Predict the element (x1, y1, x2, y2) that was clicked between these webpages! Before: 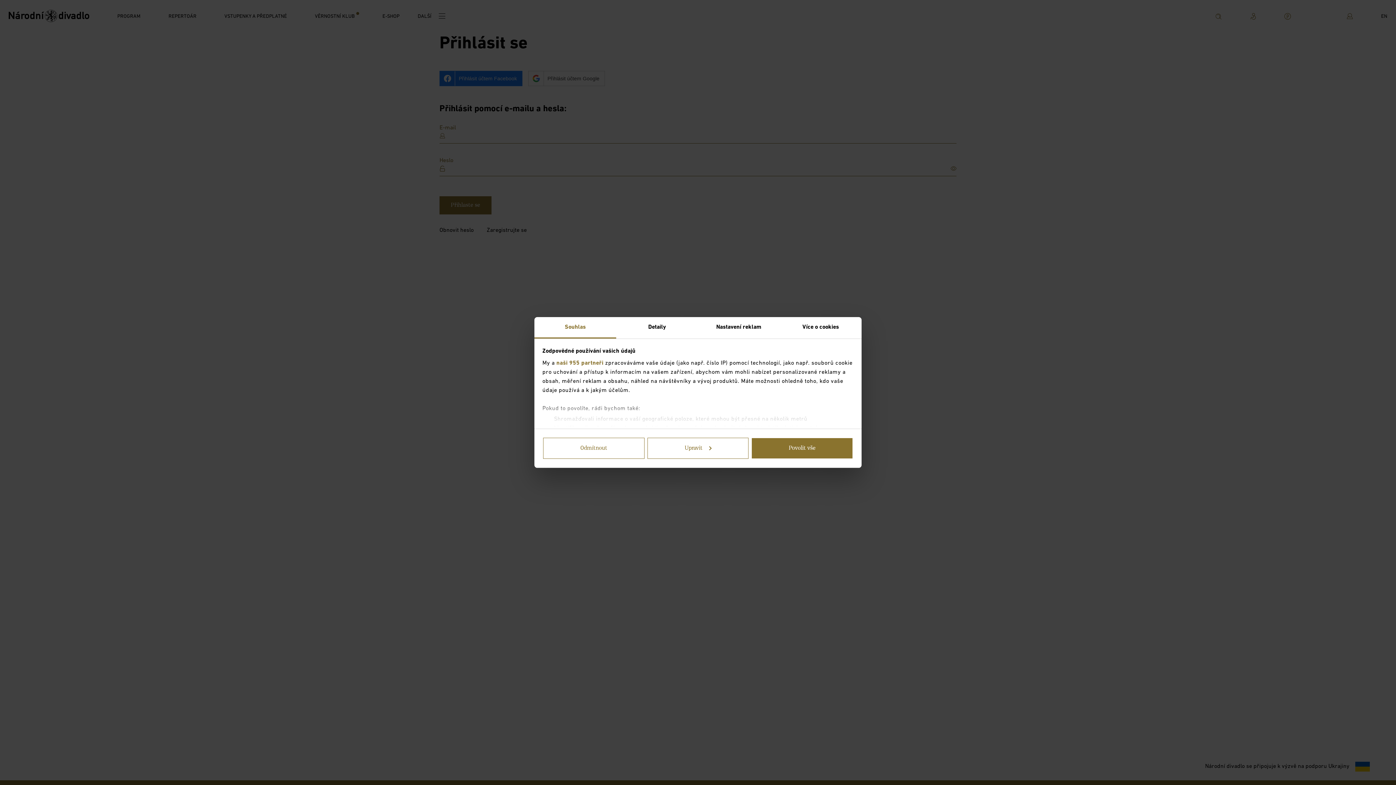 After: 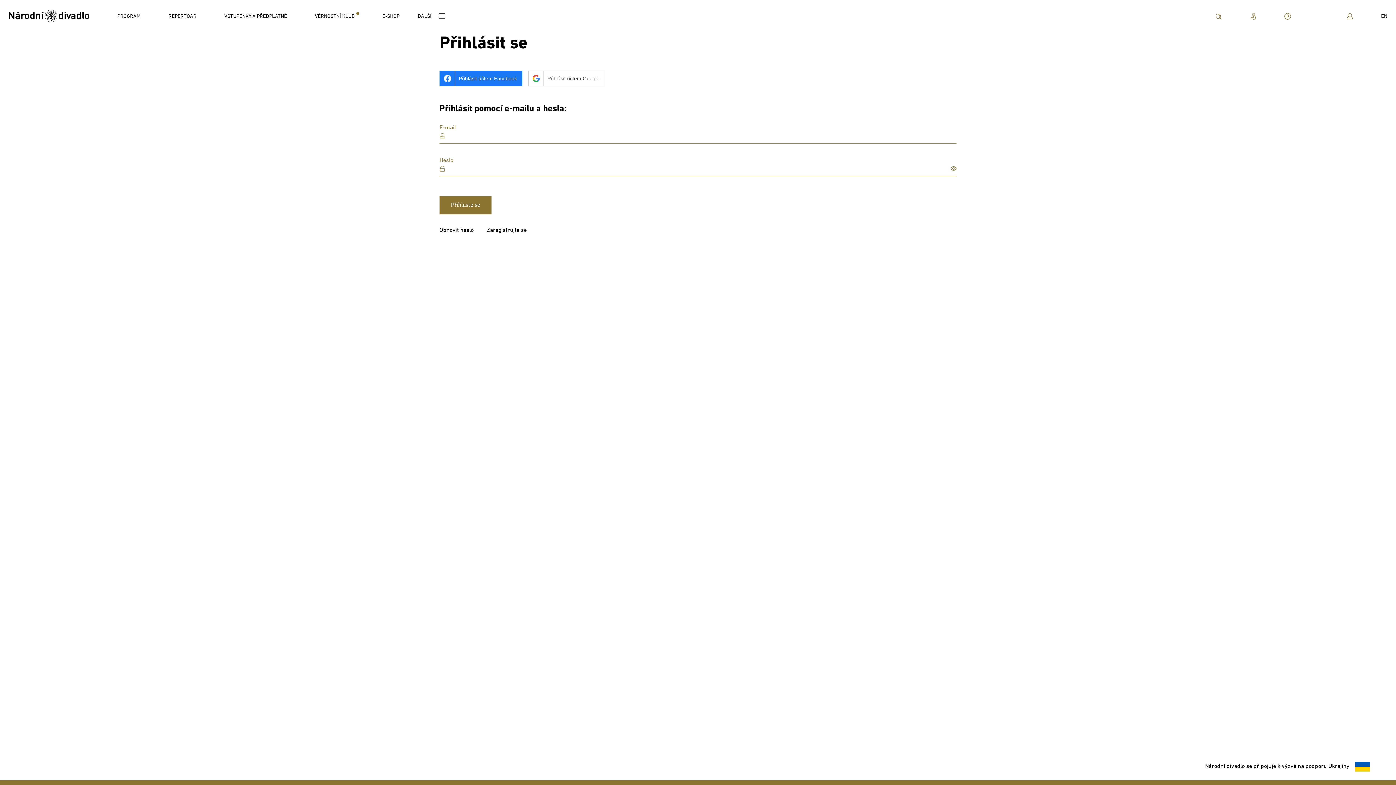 Action: bbox: (543, 438, 644, 459) label: Odmítnout